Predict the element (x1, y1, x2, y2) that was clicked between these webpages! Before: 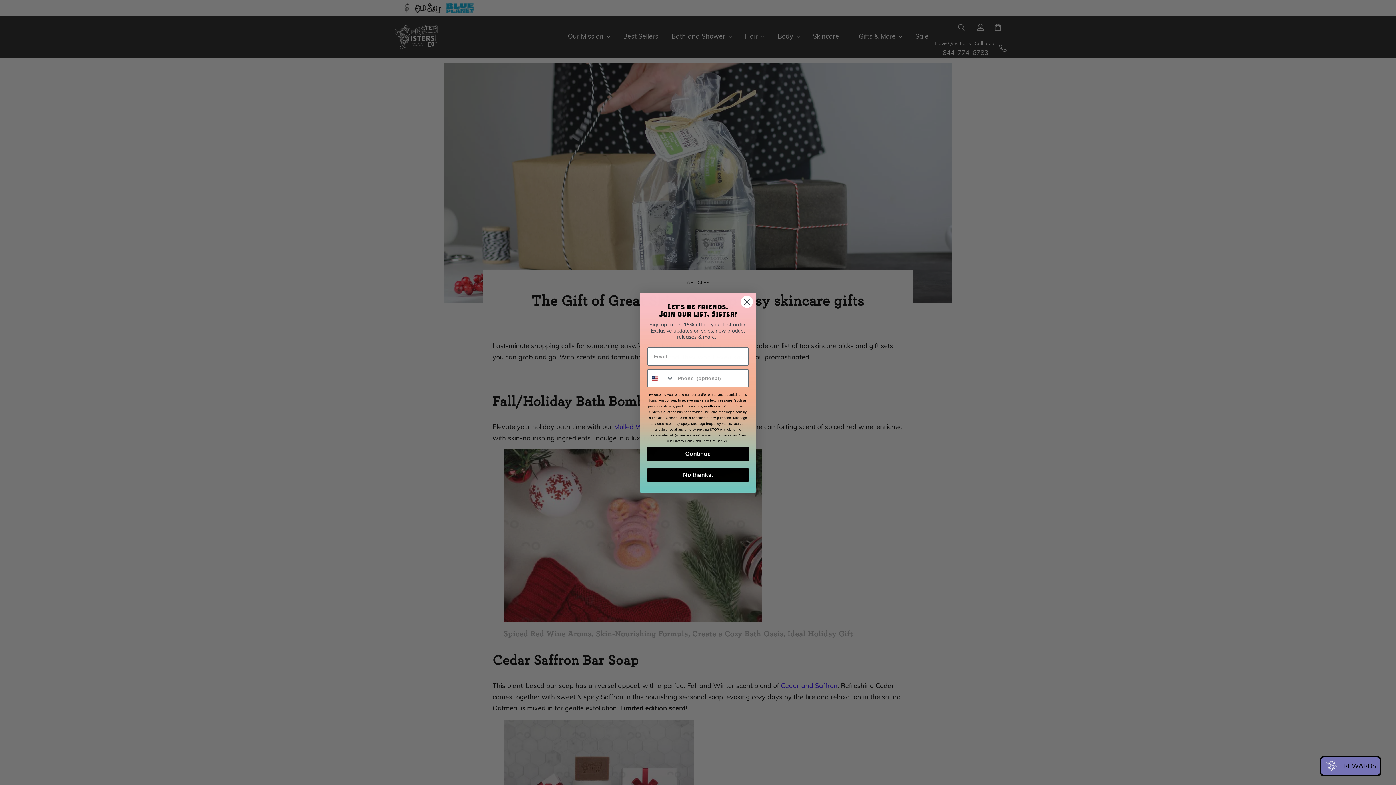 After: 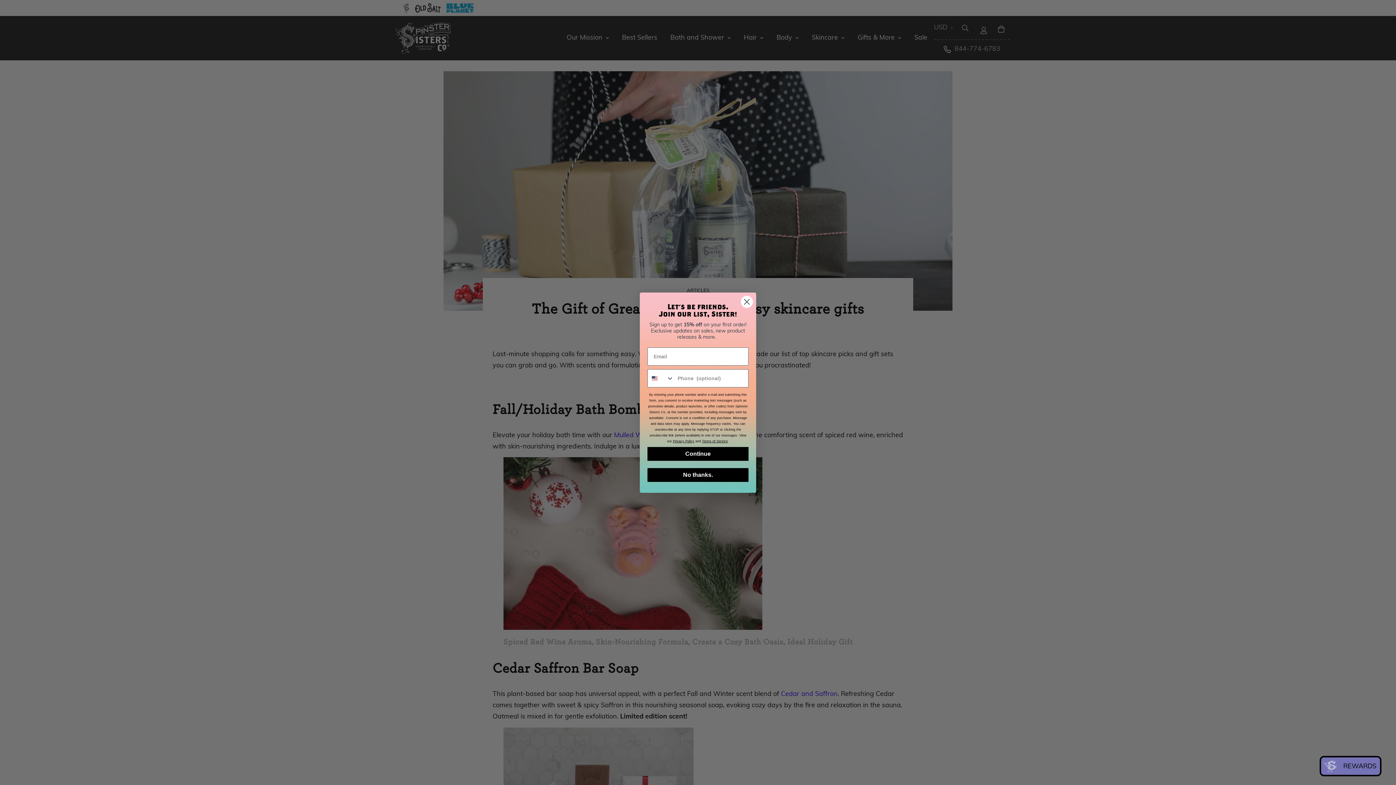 Action: bbox: (702, 434, 728, 437) label: Terms of Service